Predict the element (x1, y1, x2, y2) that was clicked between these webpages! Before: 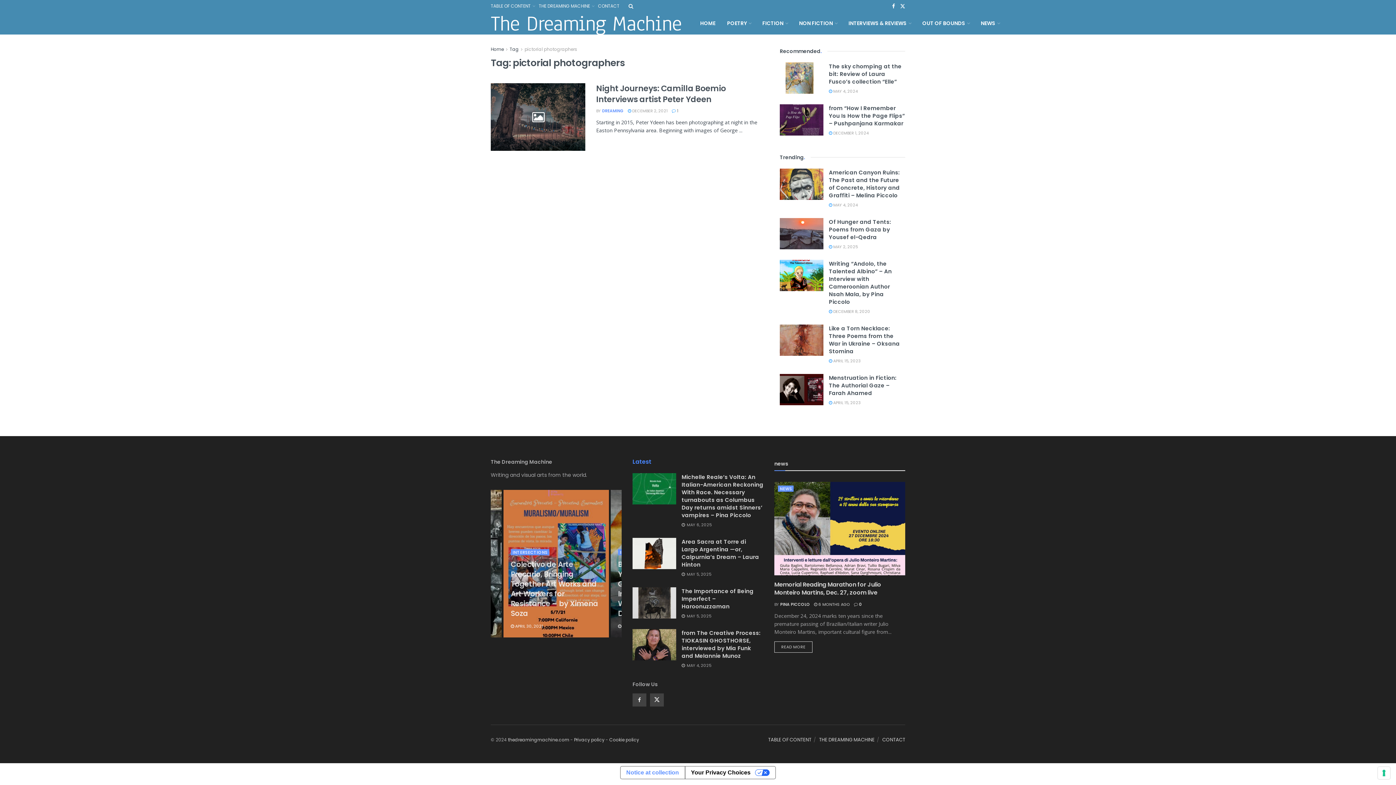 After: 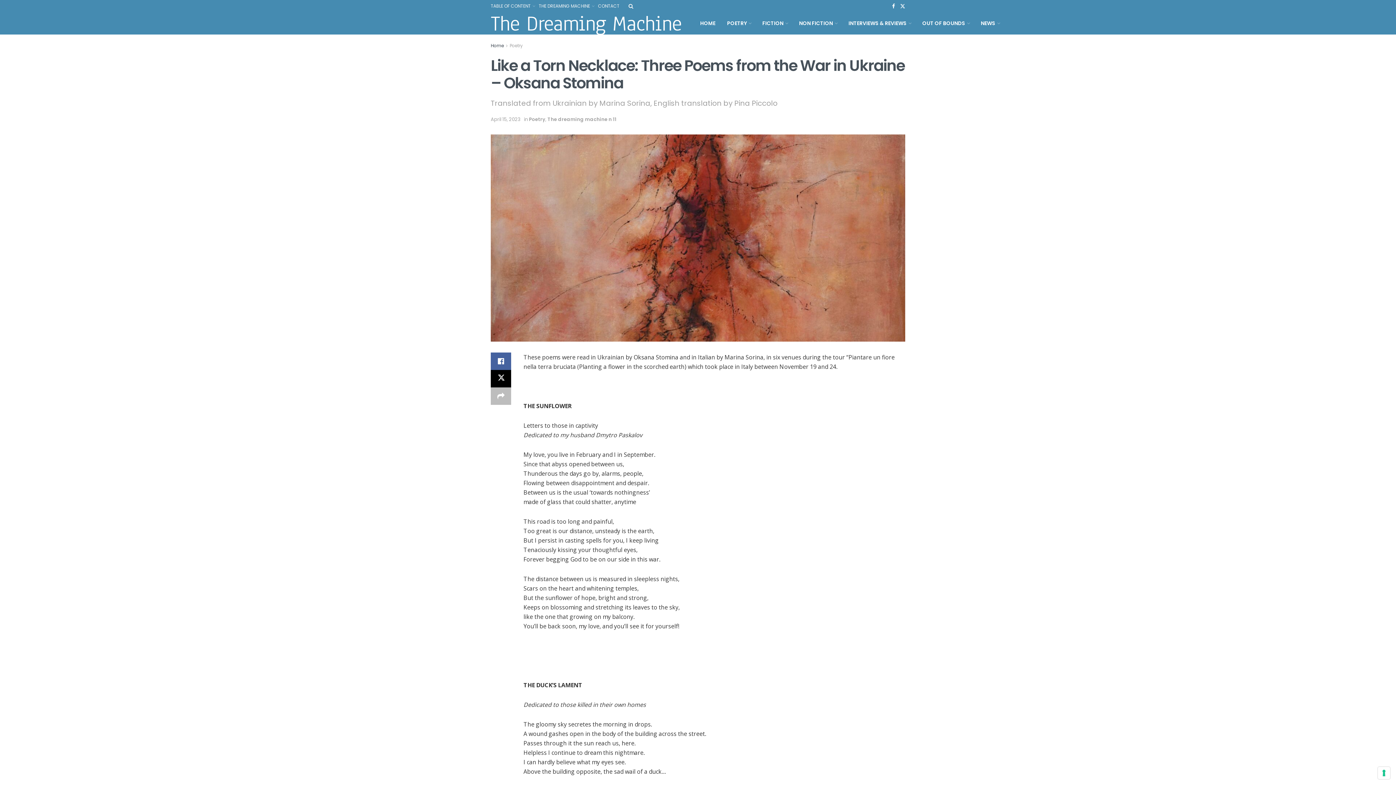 Action: bbox: (829, 324, 900, 355) label: Like a Torn Necklace: Three Poems from the War in Ukraine – Oksana Stomina